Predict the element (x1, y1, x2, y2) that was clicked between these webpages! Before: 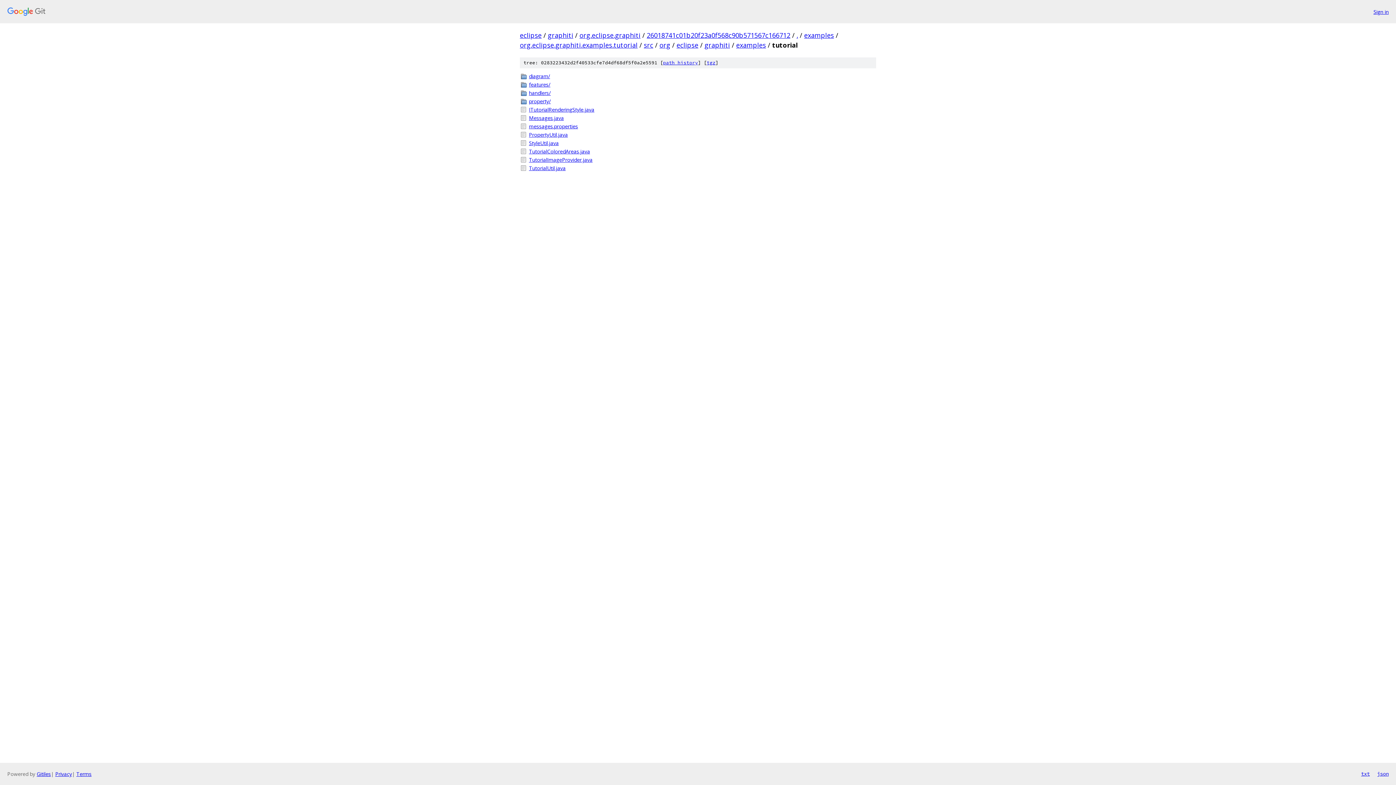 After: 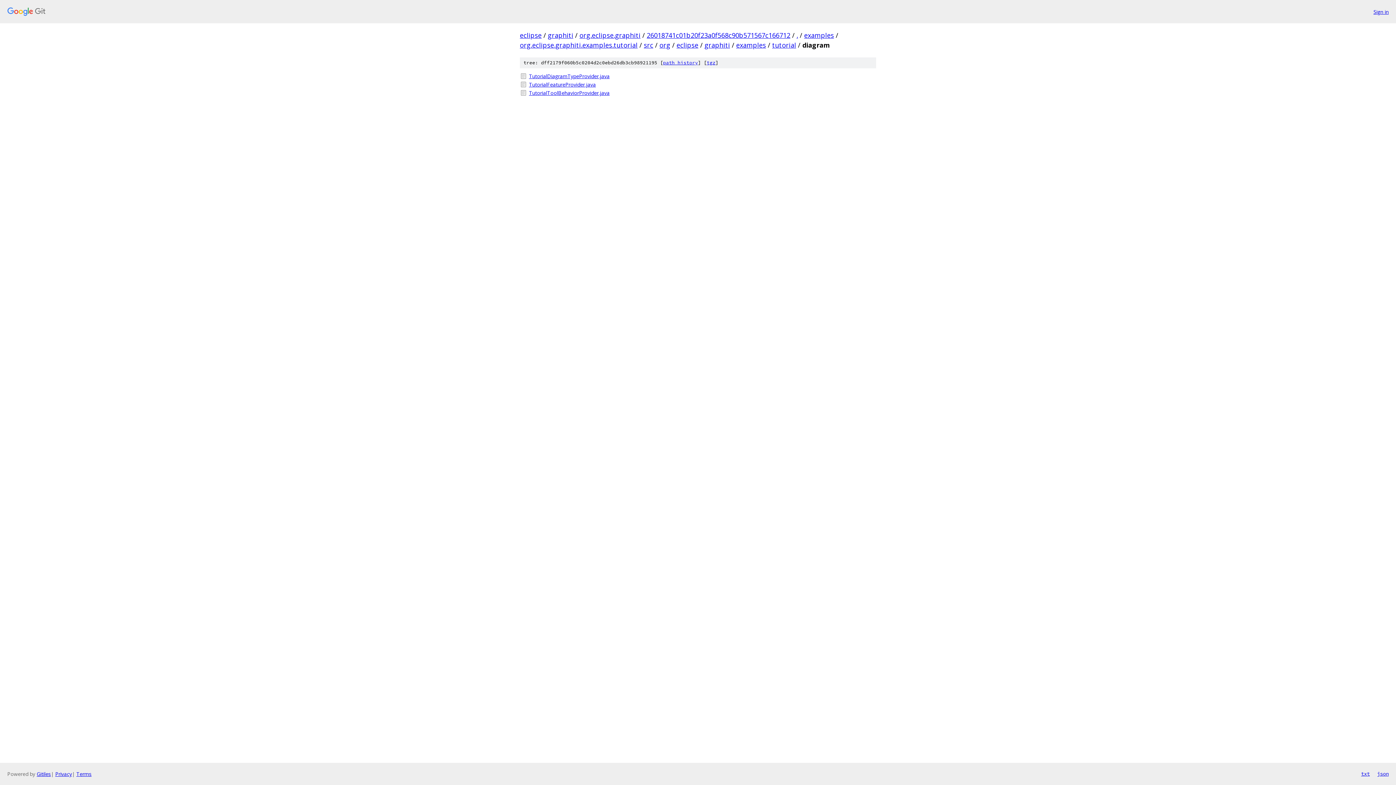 Action: bbox: (529, 72, 876, 80) label: diagram/